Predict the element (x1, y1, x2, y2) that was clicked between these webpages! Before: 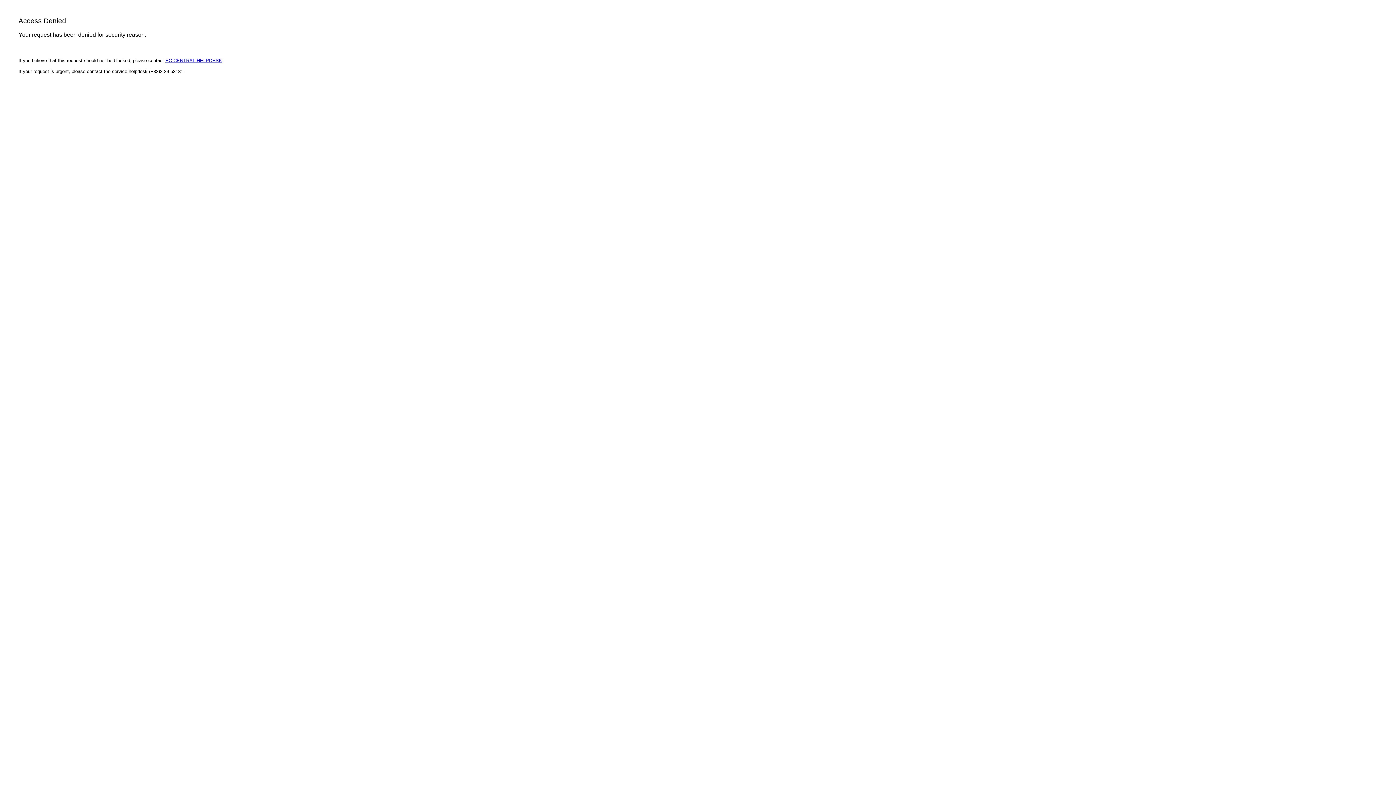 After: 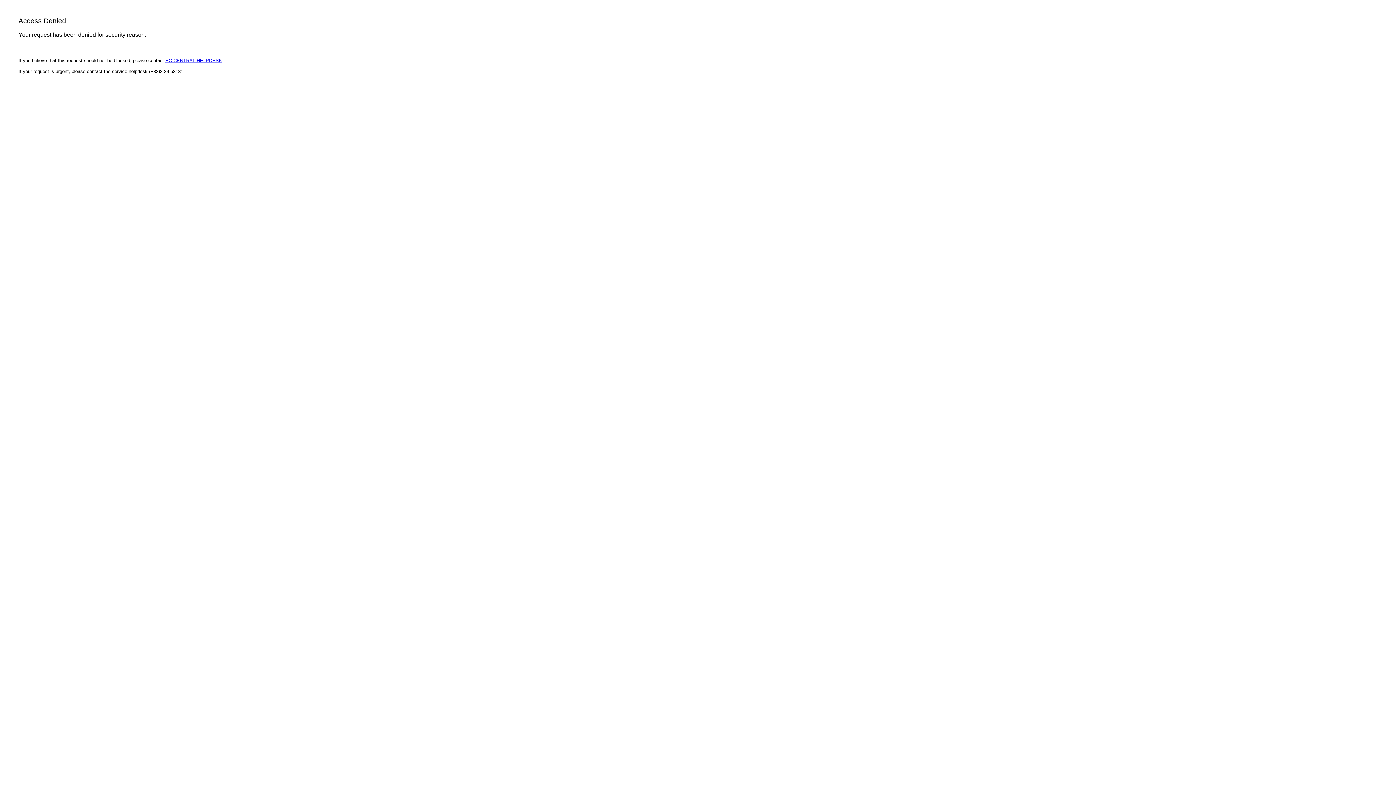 Action: bbox: (165, 57, 222, 63) label: EC CENTRAL HELPDESK